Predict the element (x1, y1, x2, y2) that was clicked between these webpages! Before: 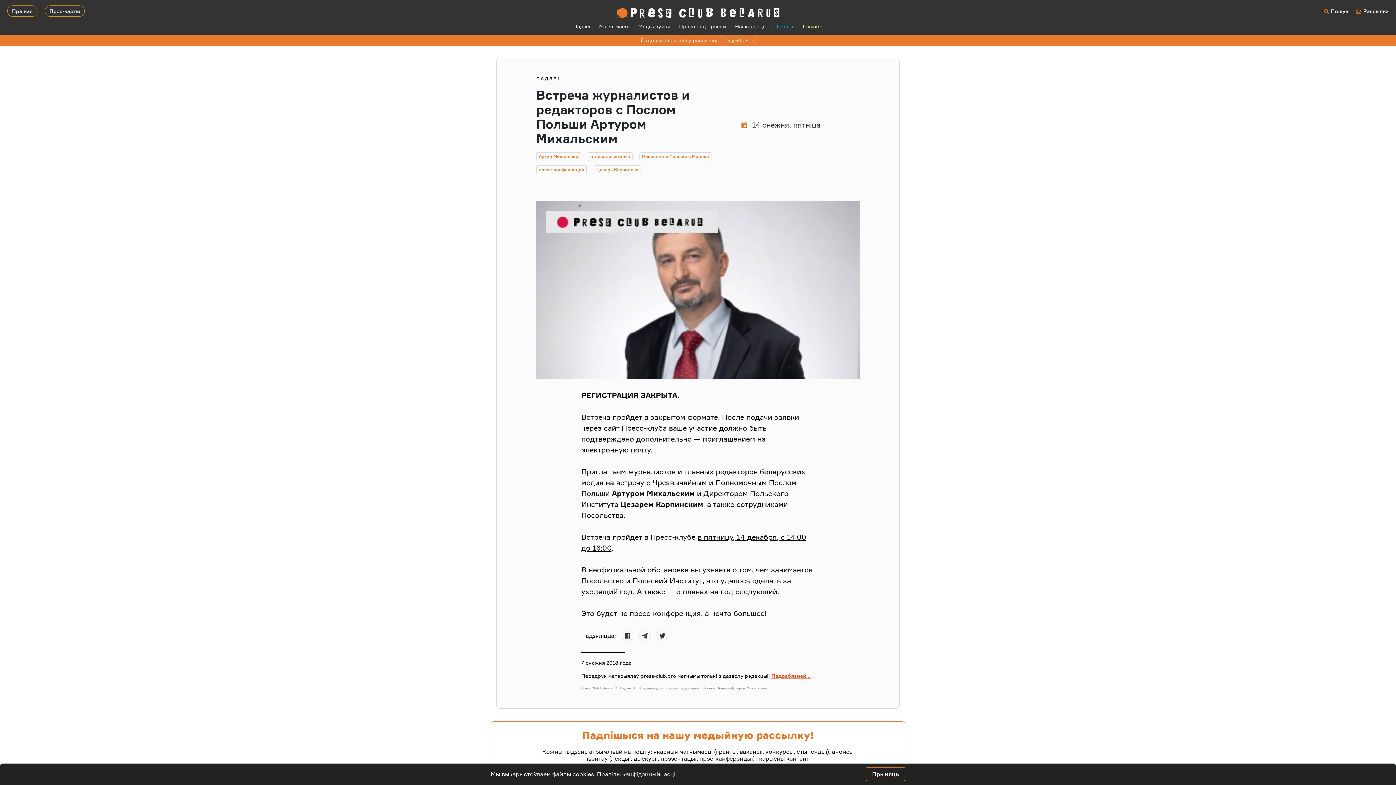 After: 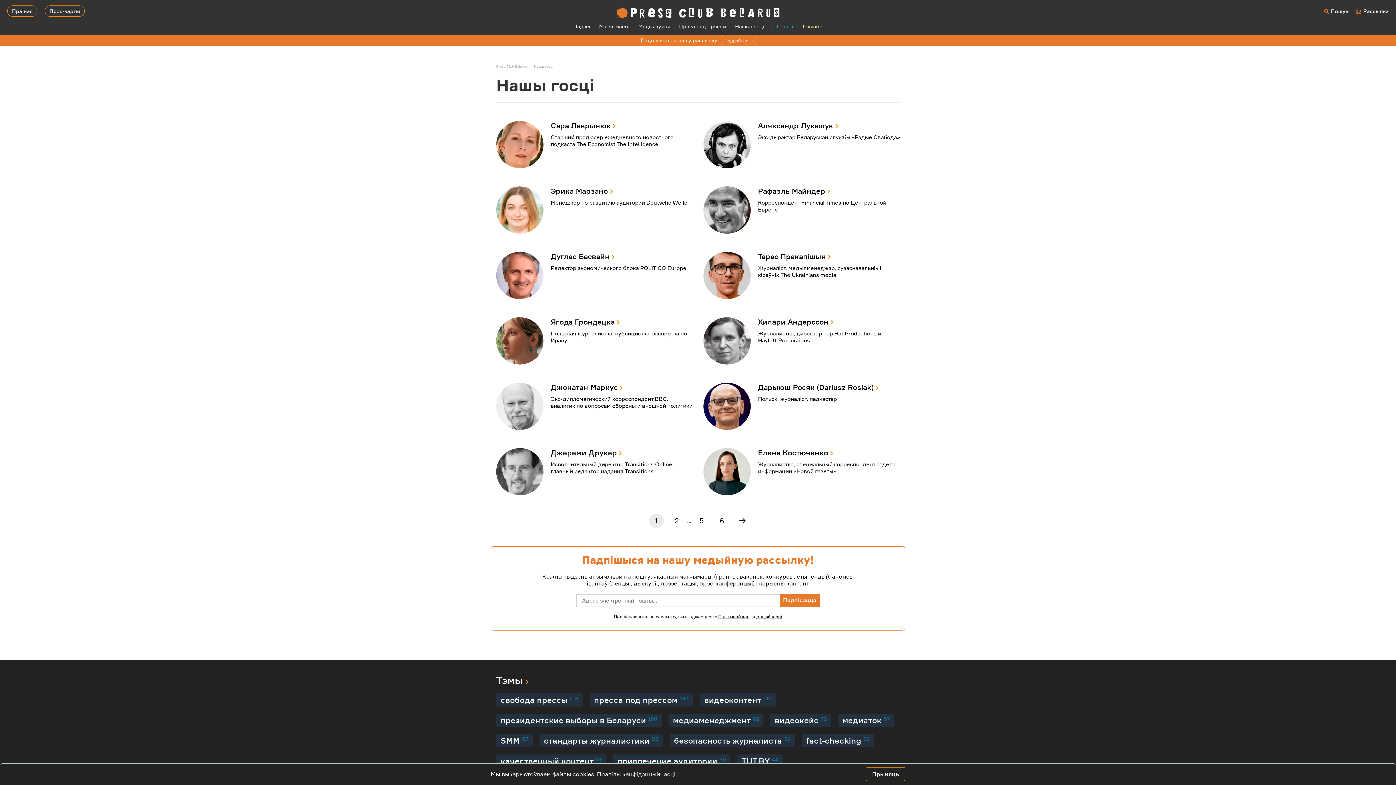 Action: bbox: (735, 22, 764, 29) label: Нашы госцi